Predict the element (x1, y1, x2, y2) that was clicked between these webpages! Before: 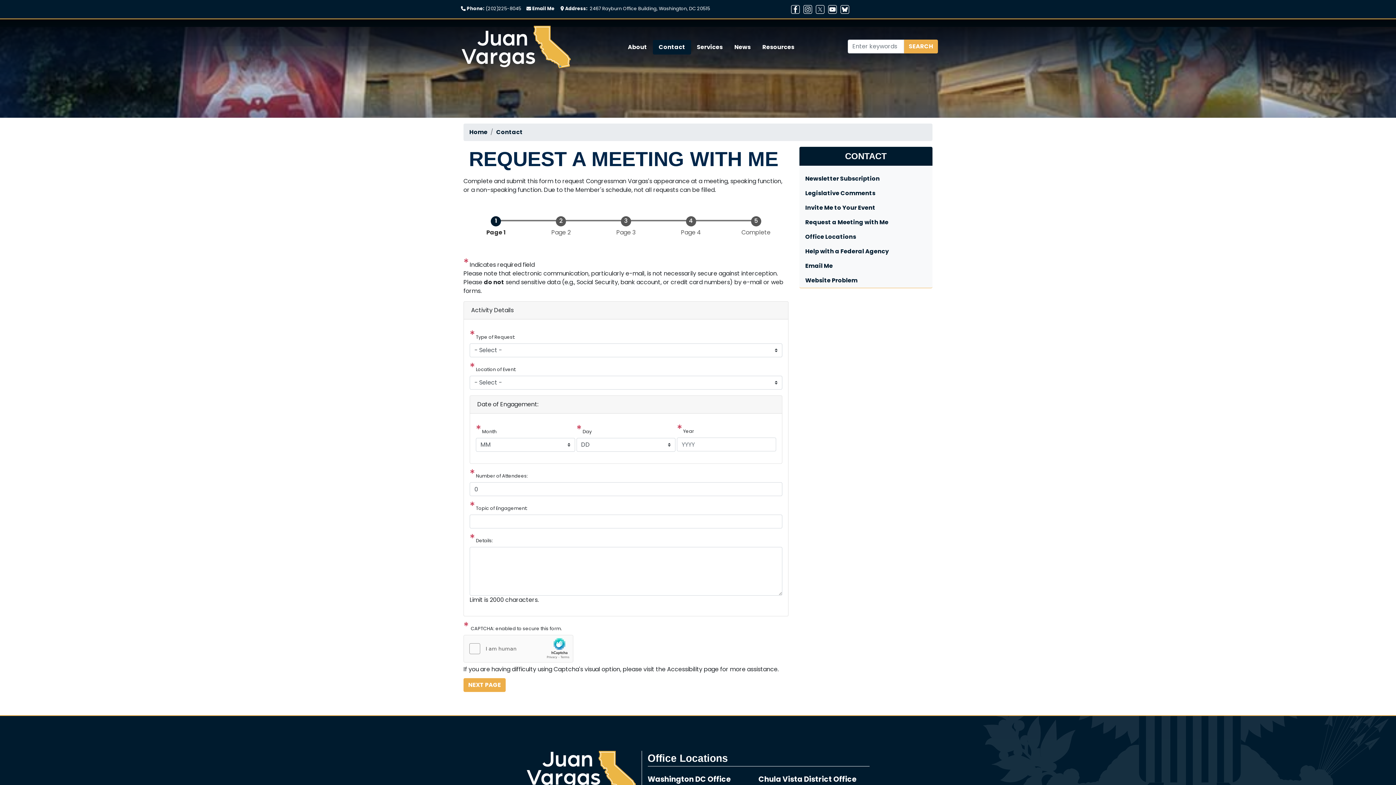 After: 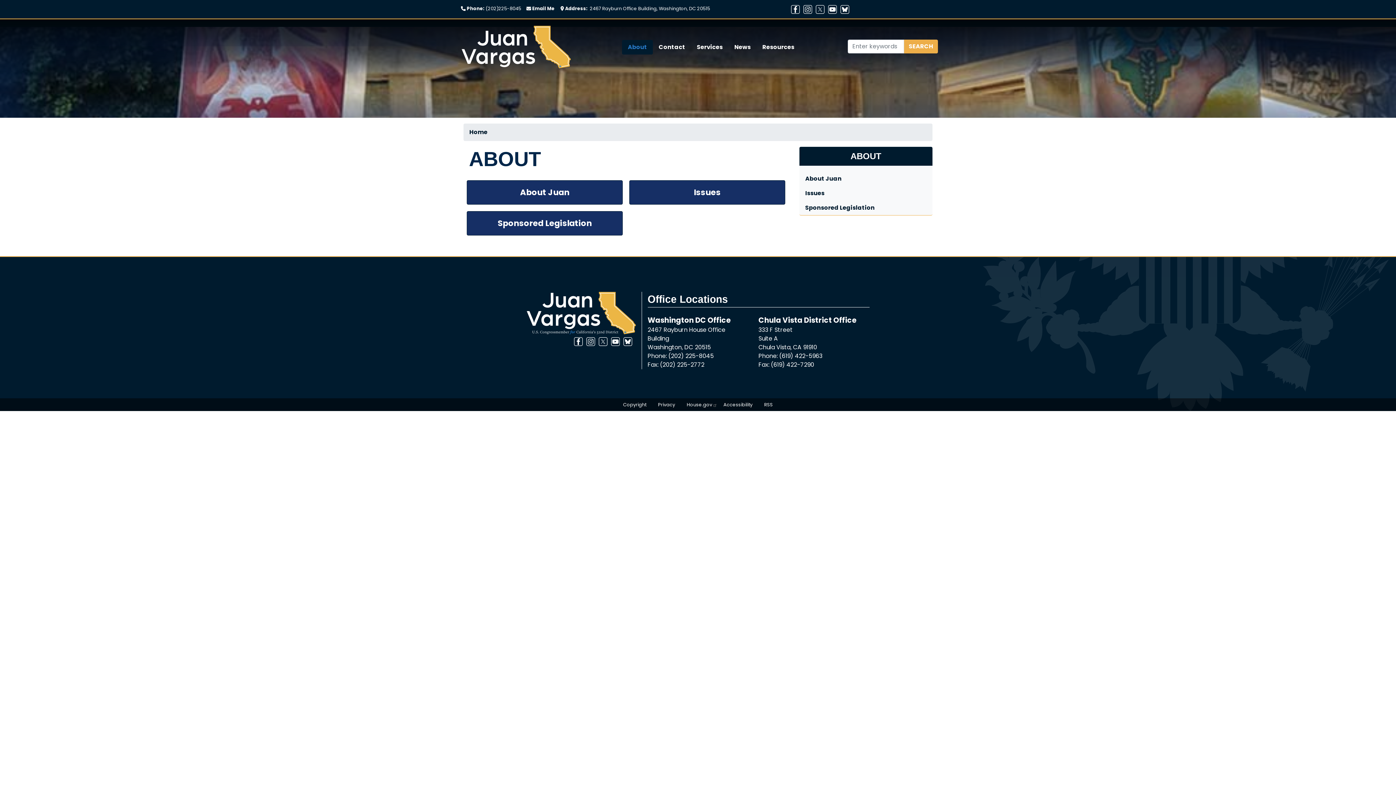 Action: bbox: (622, 39, 653, 54) label: About